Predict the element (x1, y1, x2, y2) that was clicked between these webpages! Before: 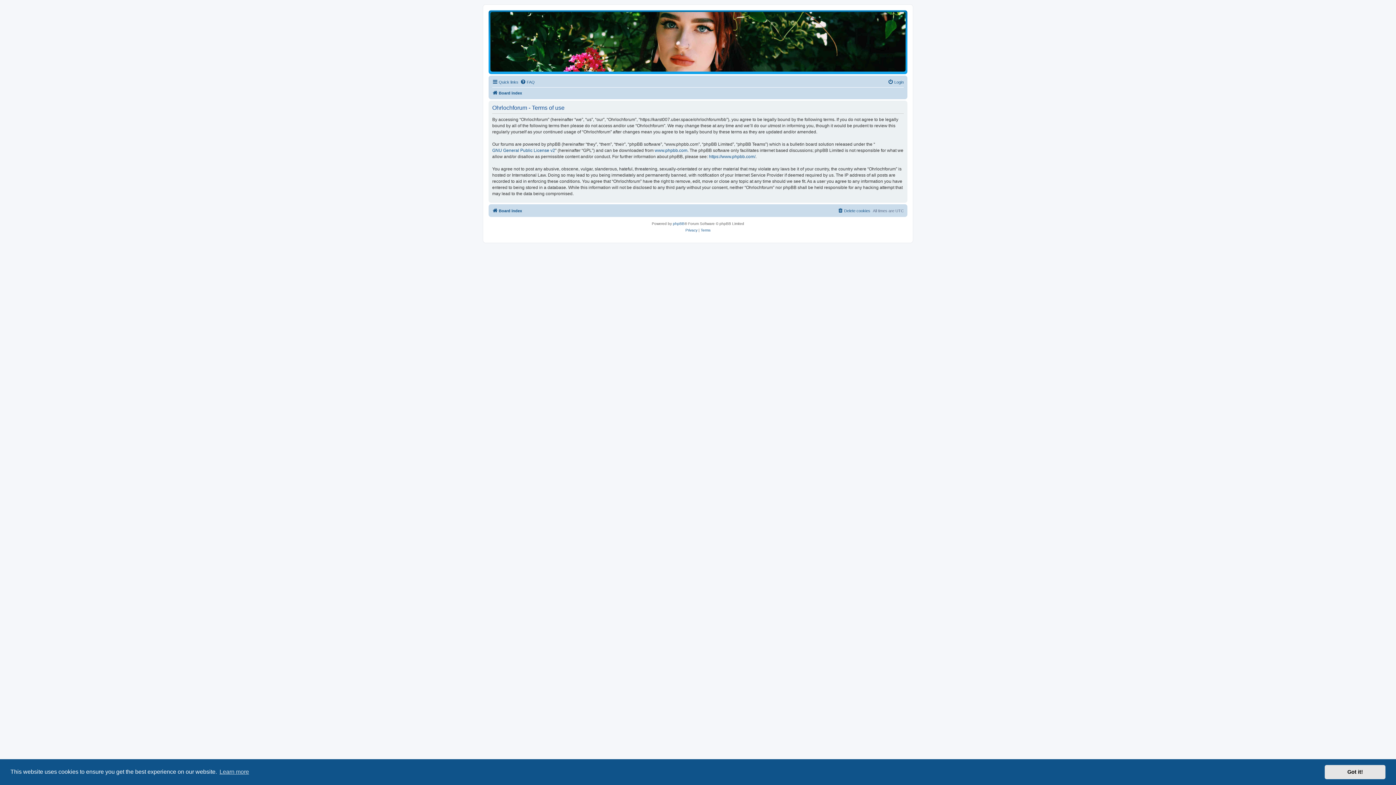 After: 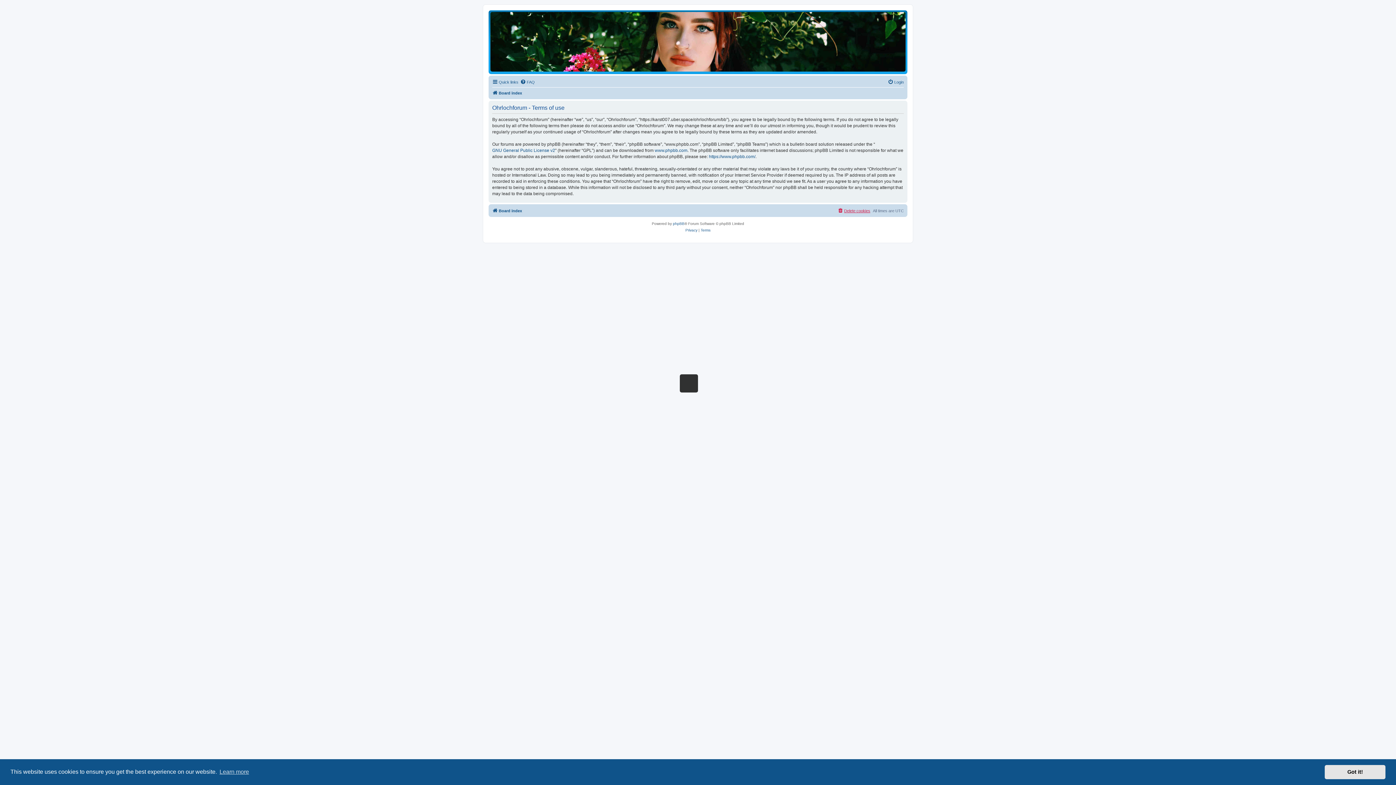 Action: bbox: (837, 206, 870, 215) label: Delete cookies